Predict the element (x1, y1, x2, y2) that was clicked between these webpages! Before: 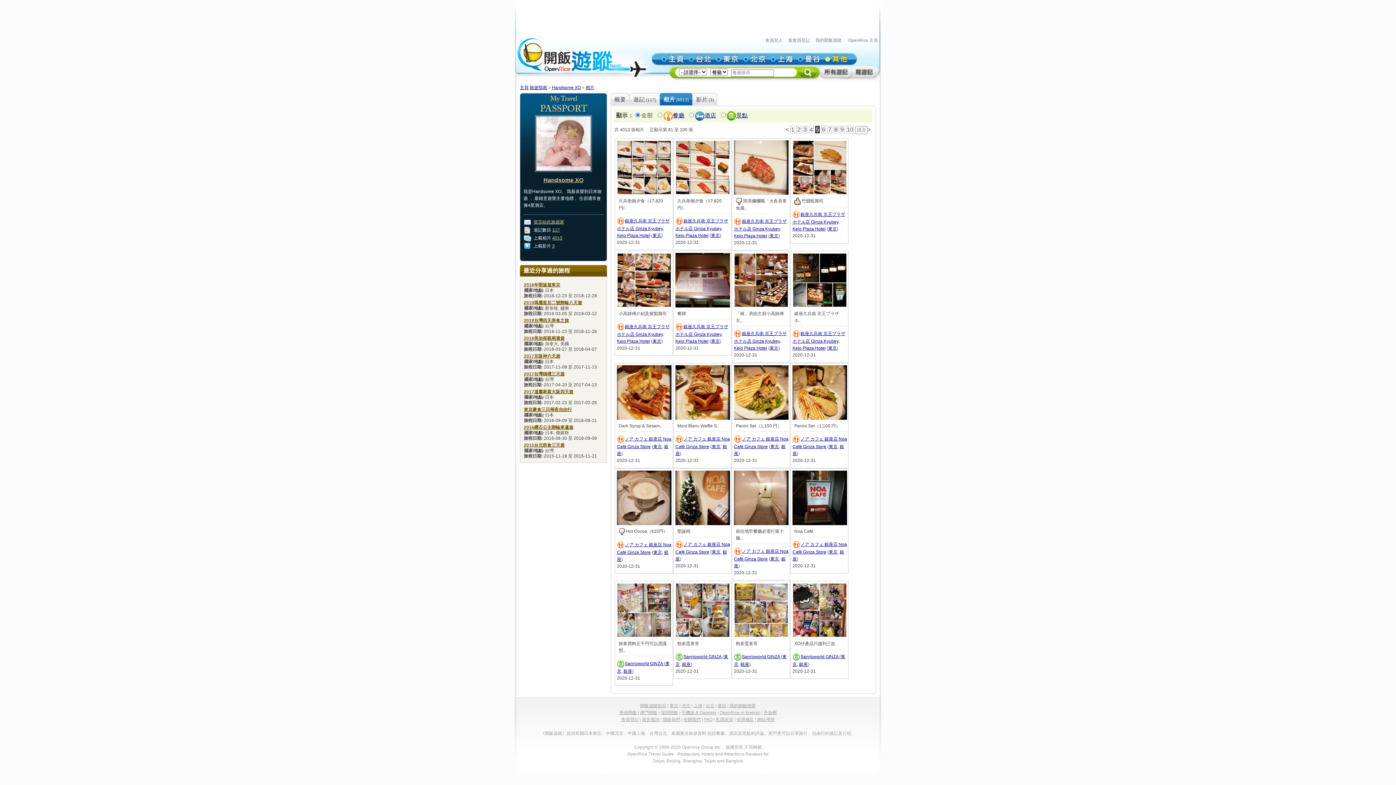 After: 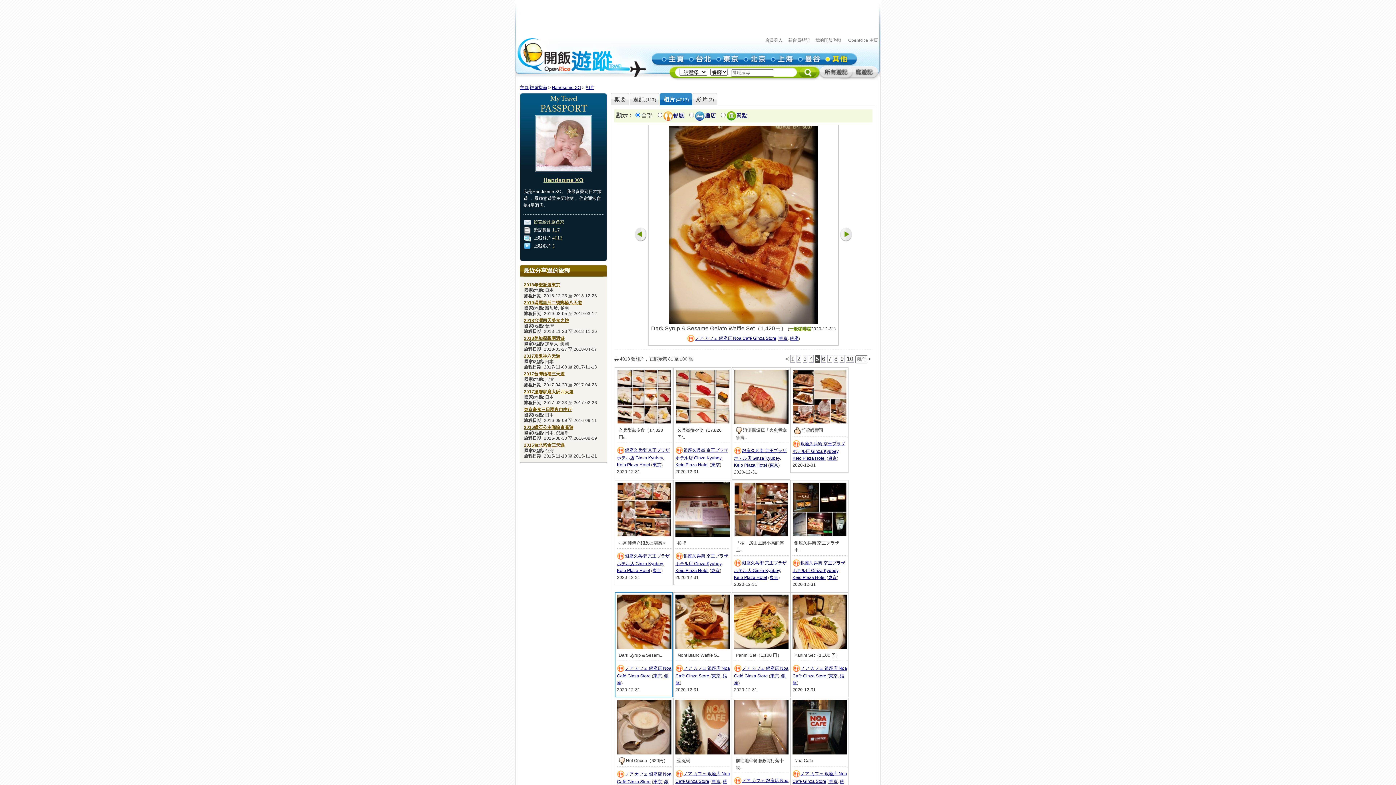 Action: bbox: (617, 416, 671, 421)